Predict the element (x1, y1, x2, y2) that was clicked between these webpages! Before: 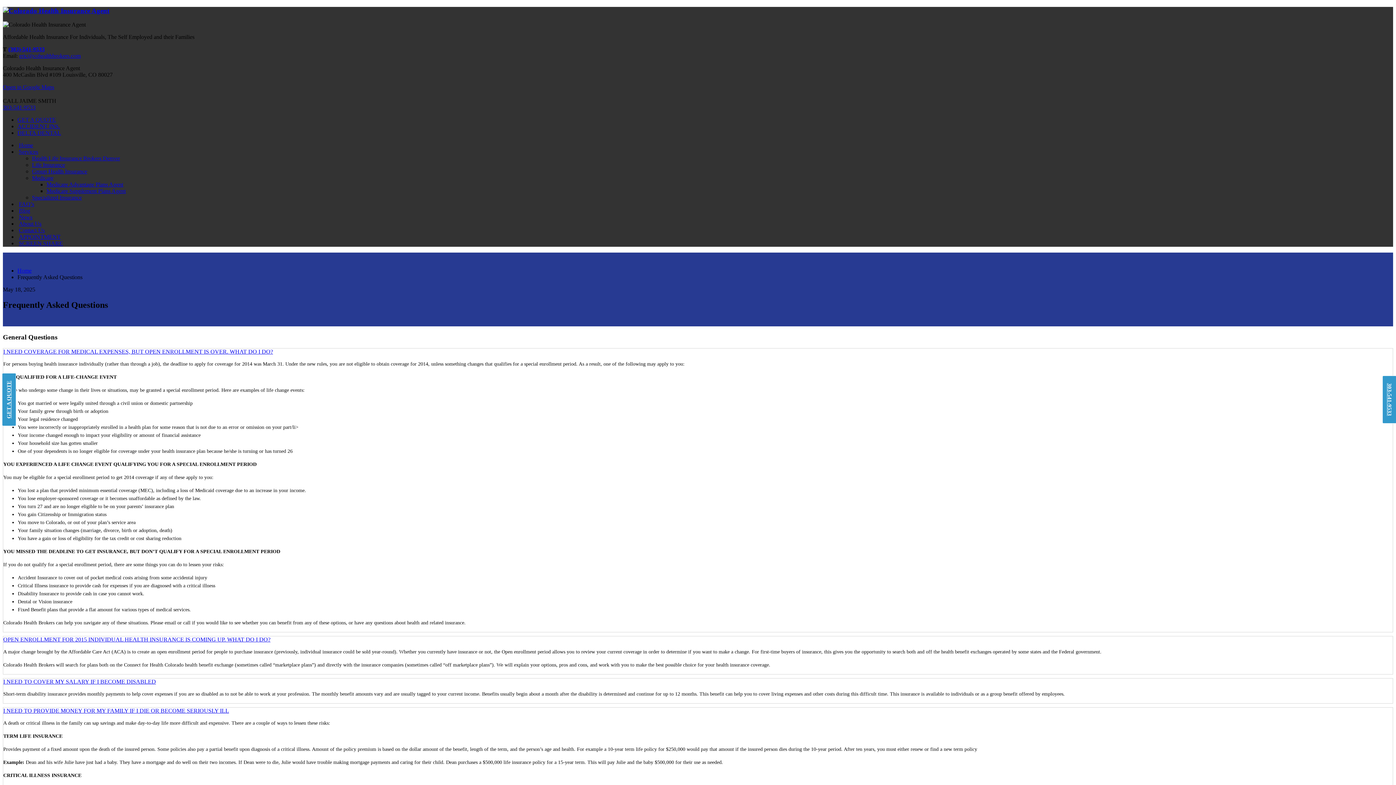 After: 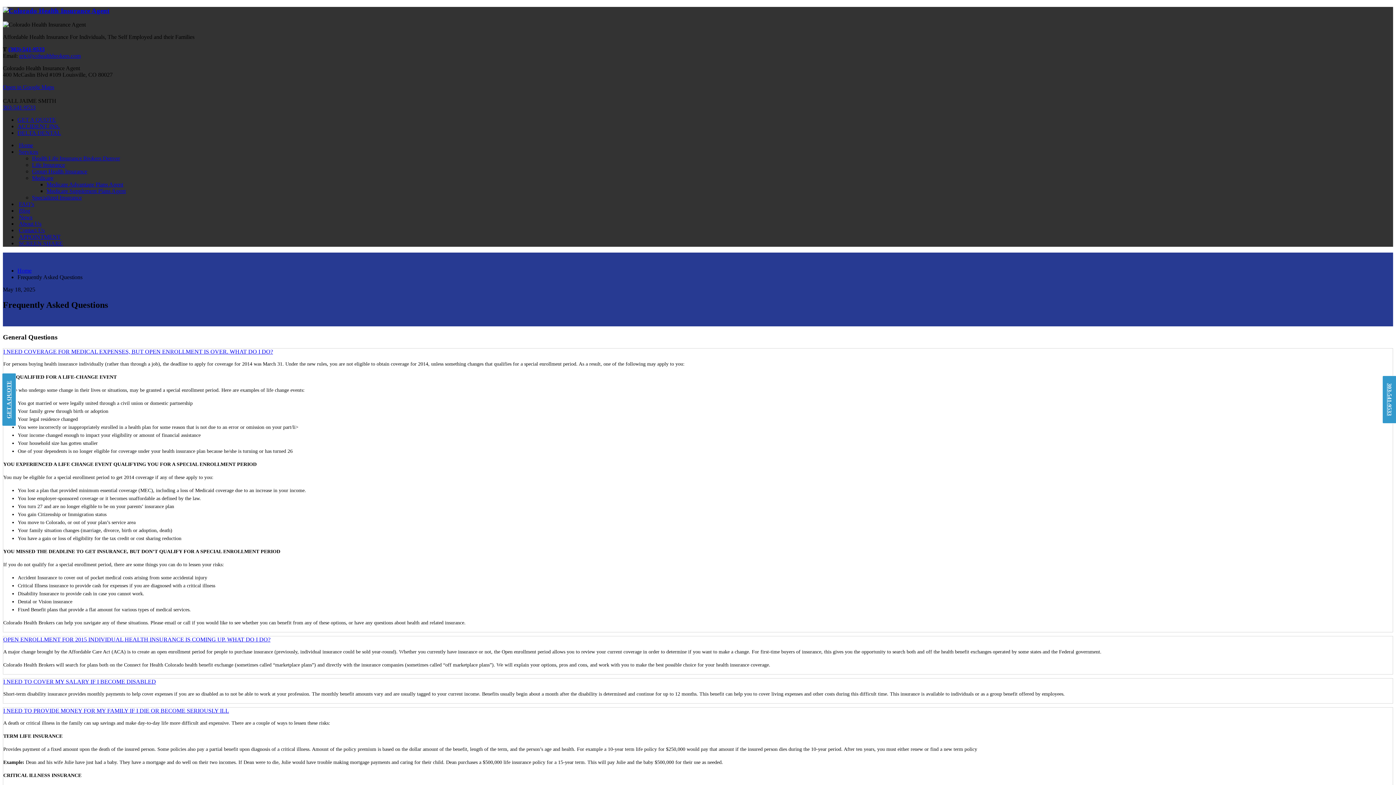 Action: label: APPOINTMENT bbox: (17, 231, 62, 242)